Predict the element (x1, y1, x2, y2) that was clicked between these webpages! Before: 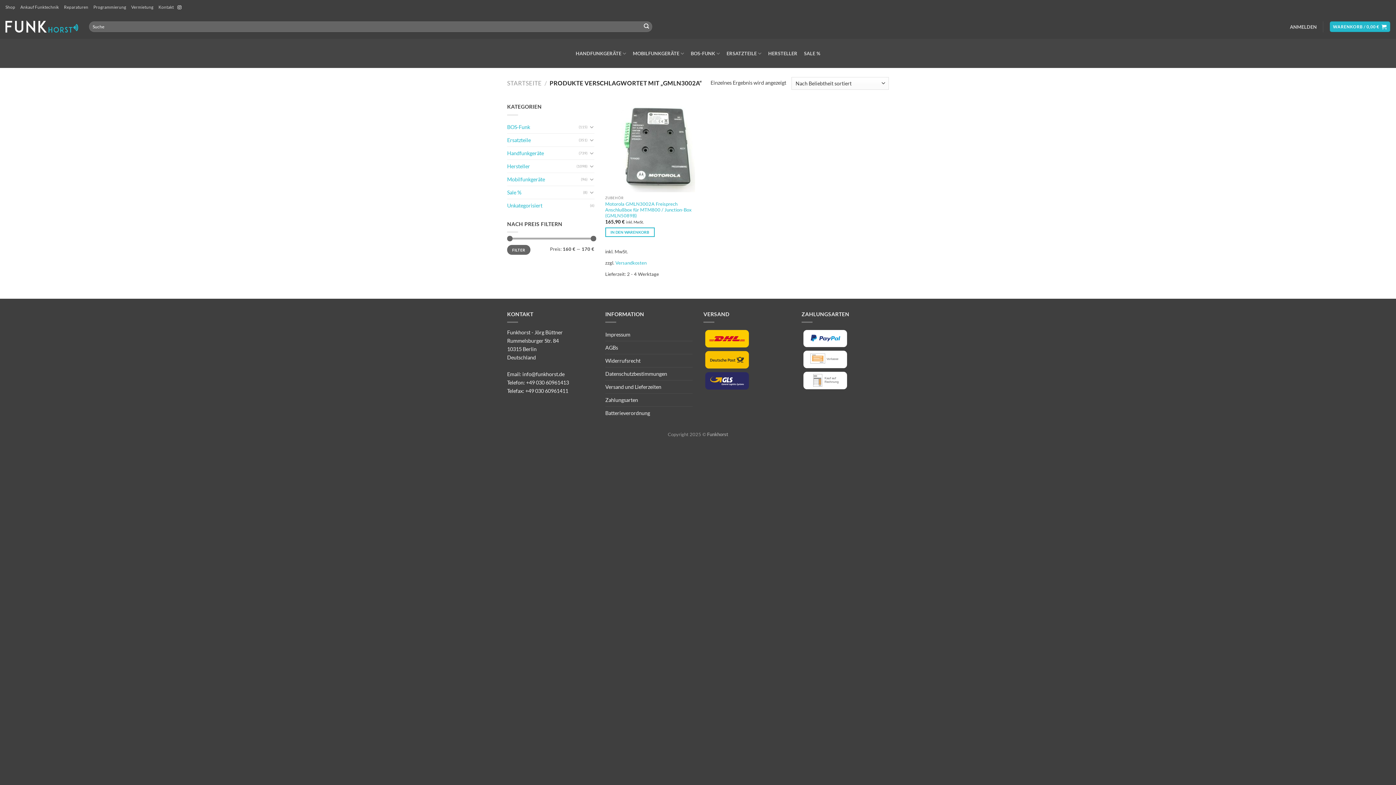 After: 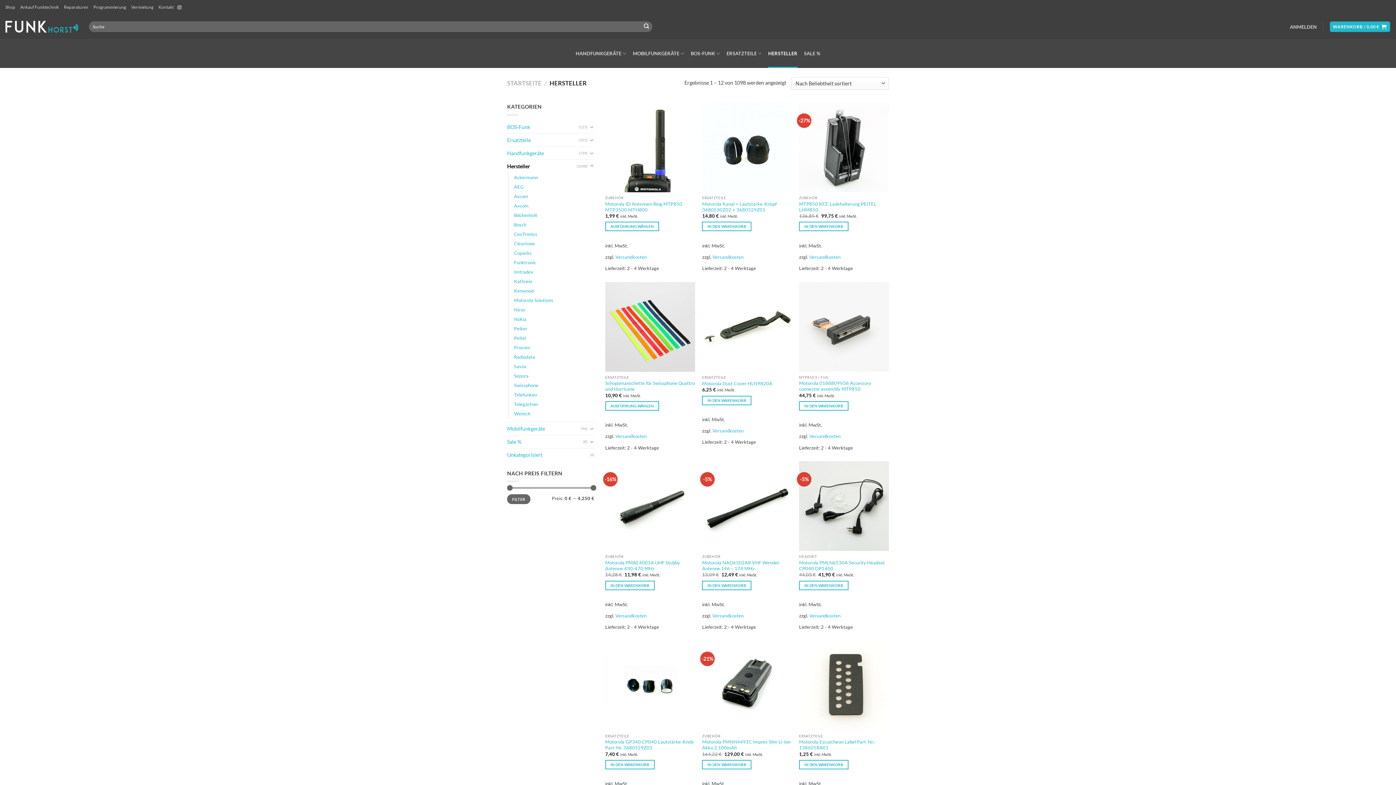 Action: bbox: (507, 159, 576, 172) label: Hersteller